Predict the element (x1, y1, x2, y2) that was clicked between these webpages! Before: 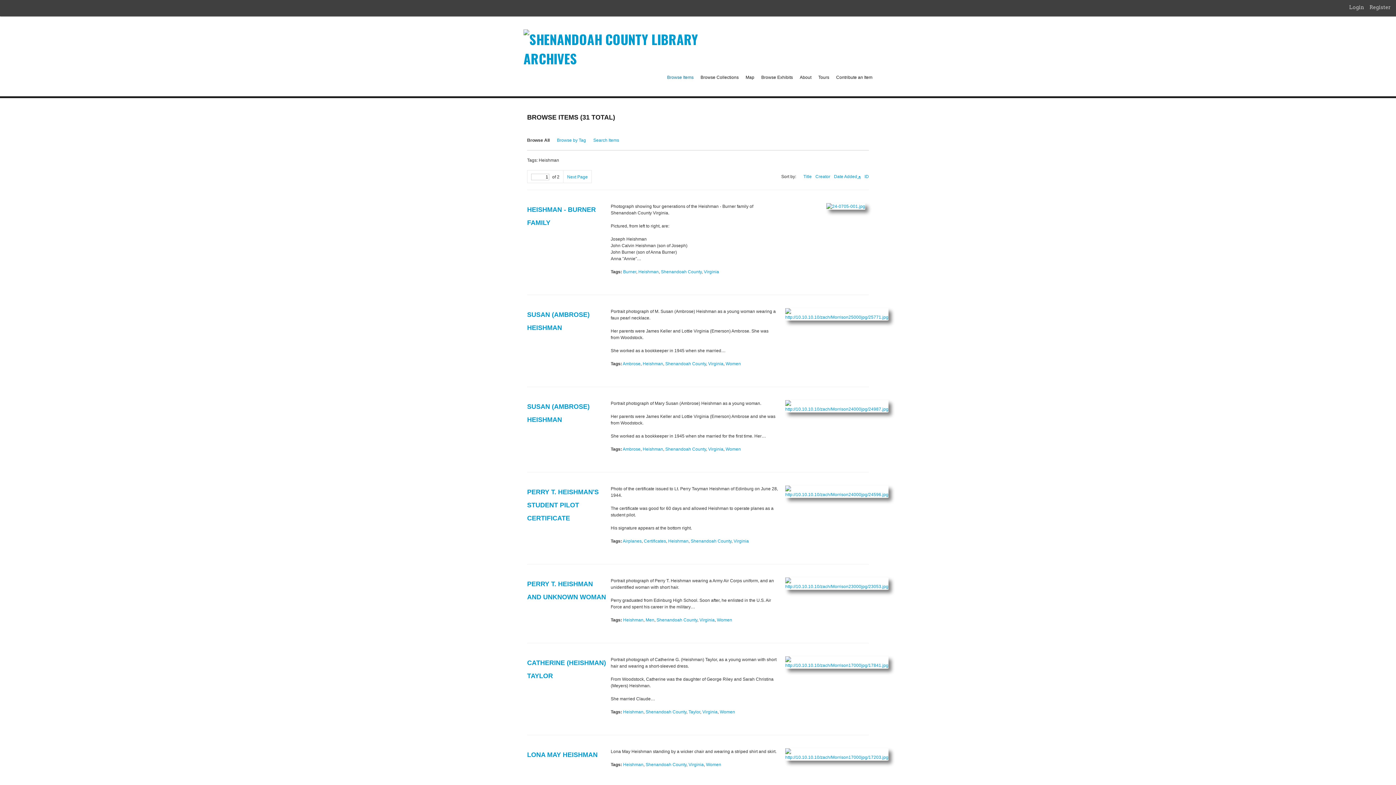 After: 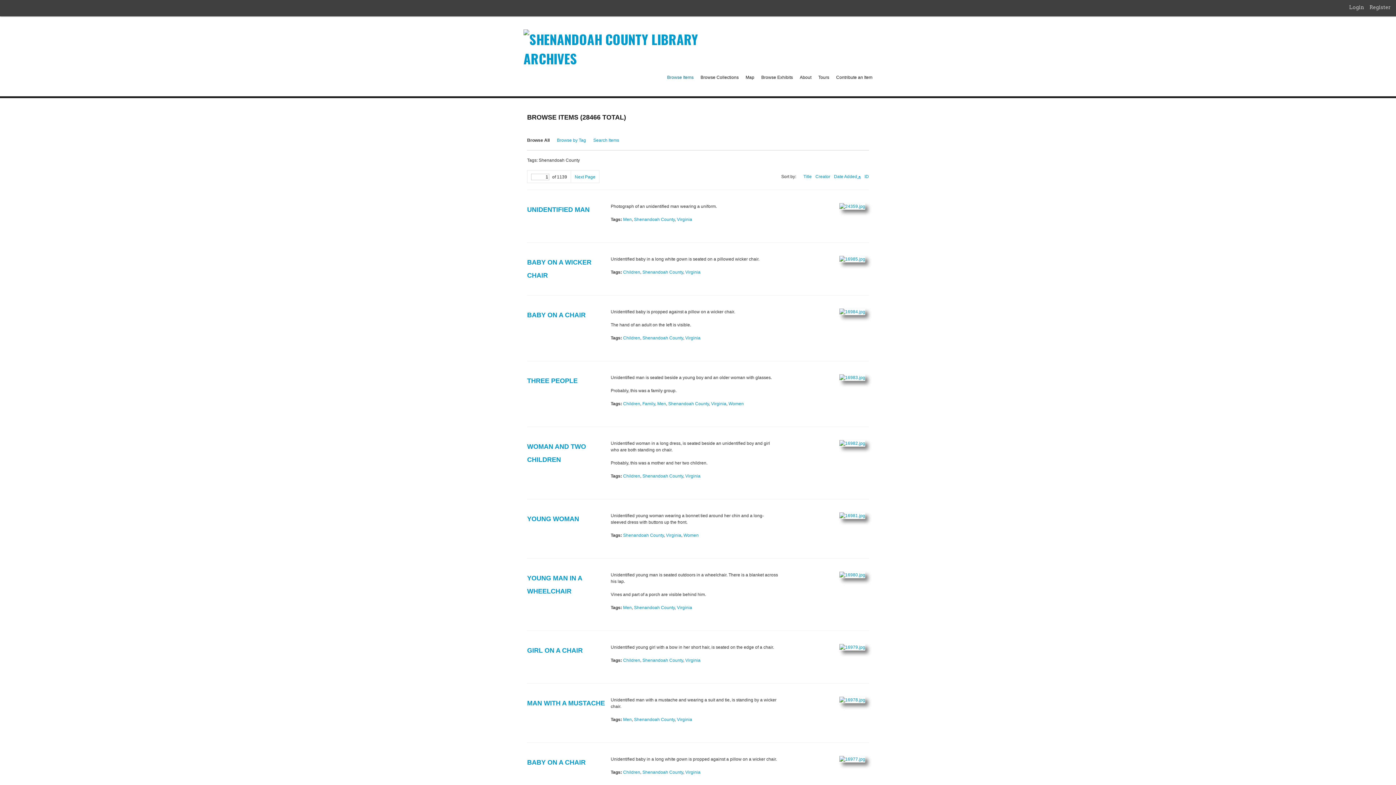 Action: label: Shenandoah County bbox: (690, 538, 731, 544)